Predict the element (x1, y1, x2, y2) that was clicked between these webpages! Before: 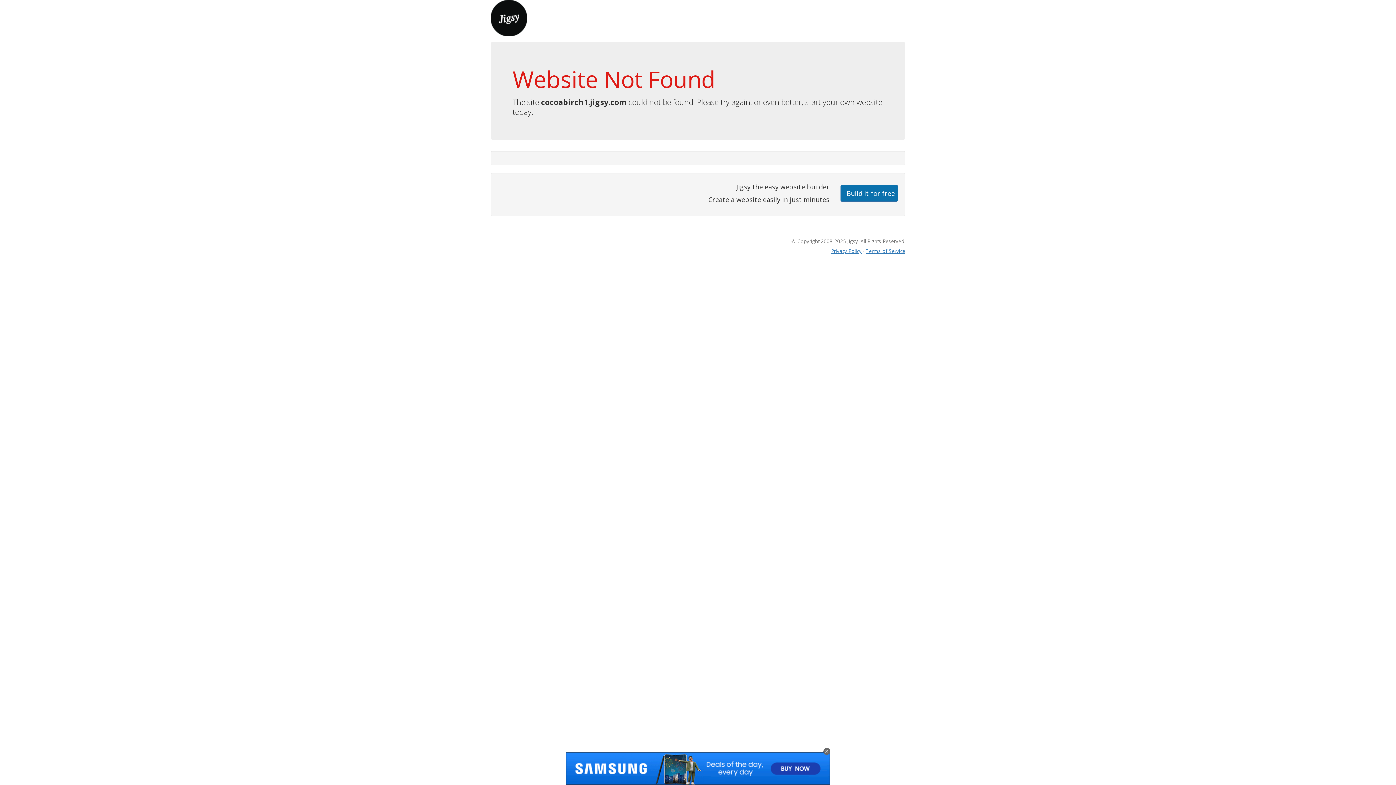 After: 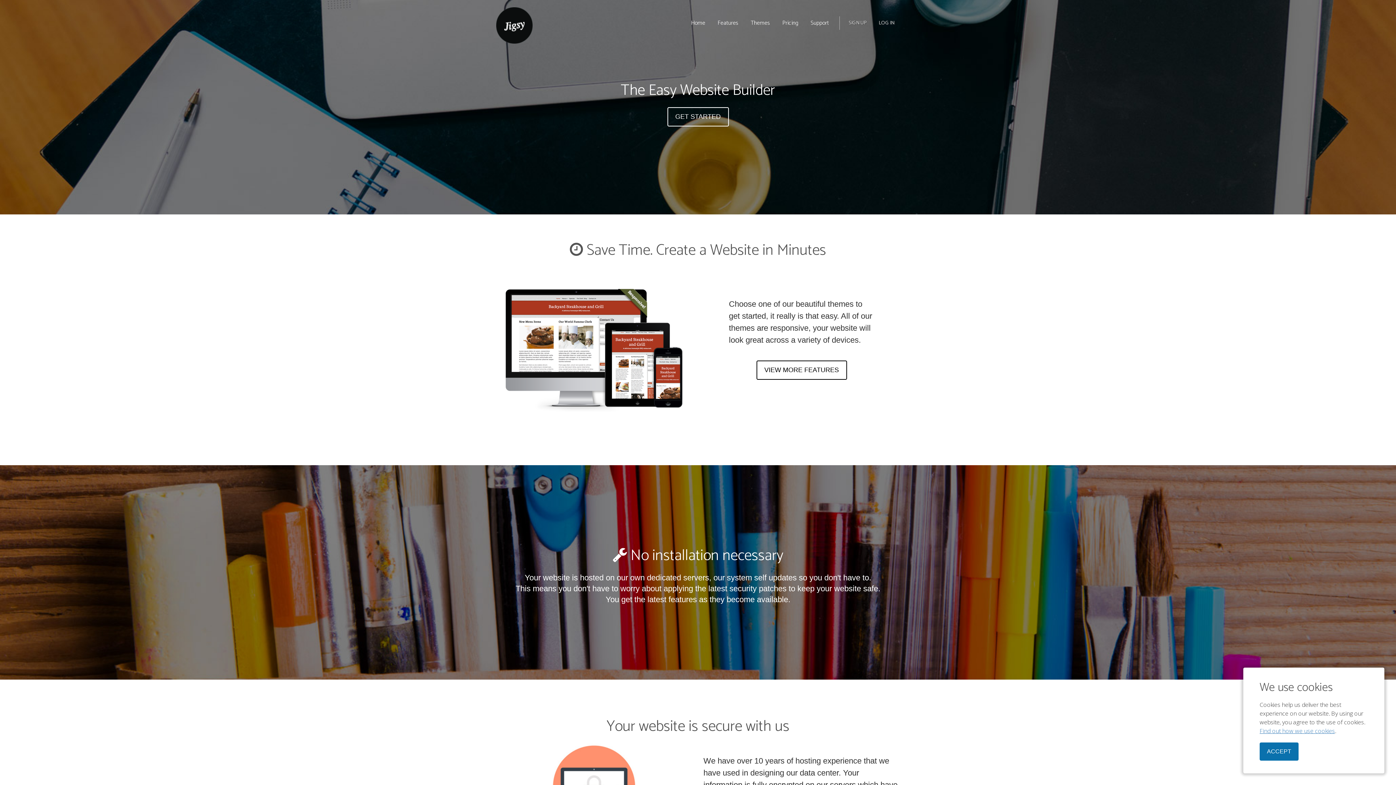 Action: bbox: (490, 13, 527, 21)